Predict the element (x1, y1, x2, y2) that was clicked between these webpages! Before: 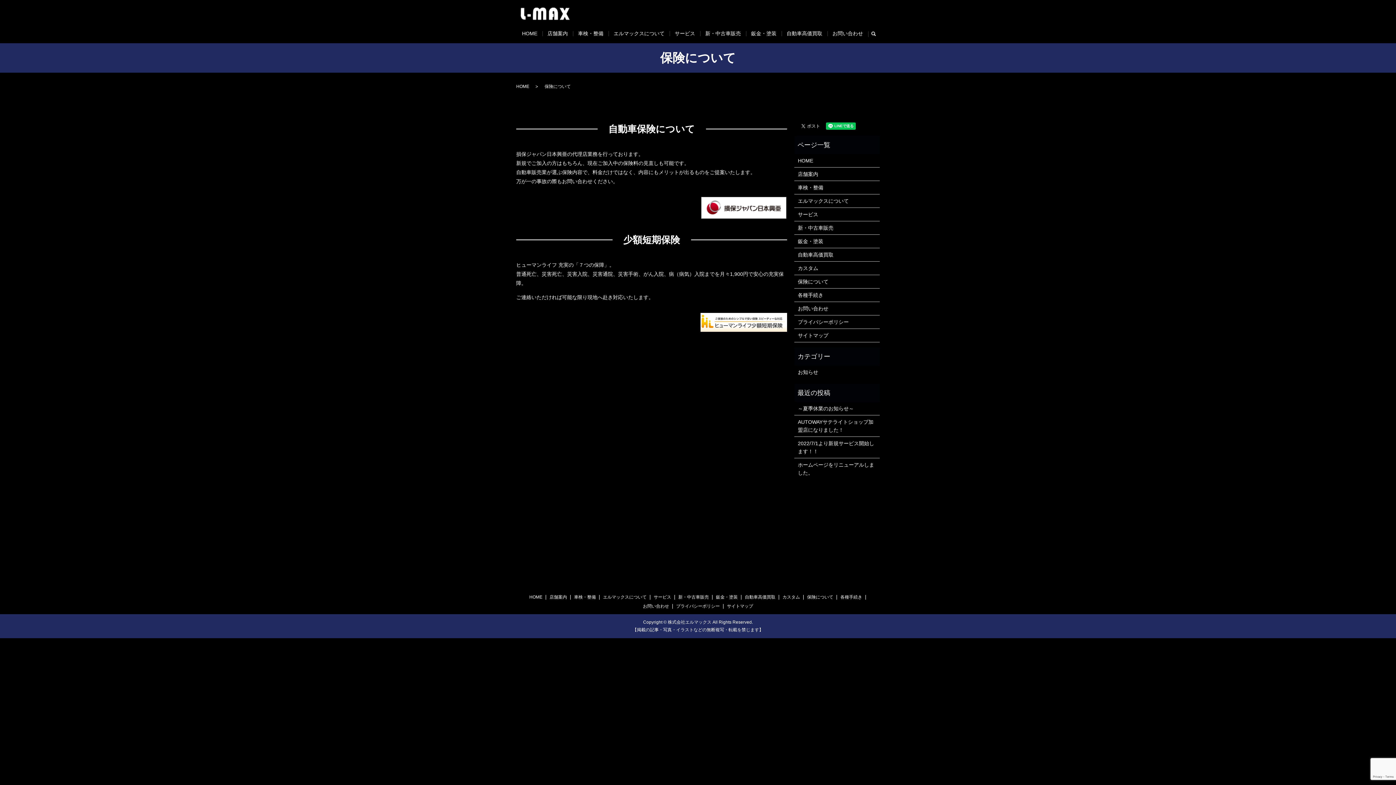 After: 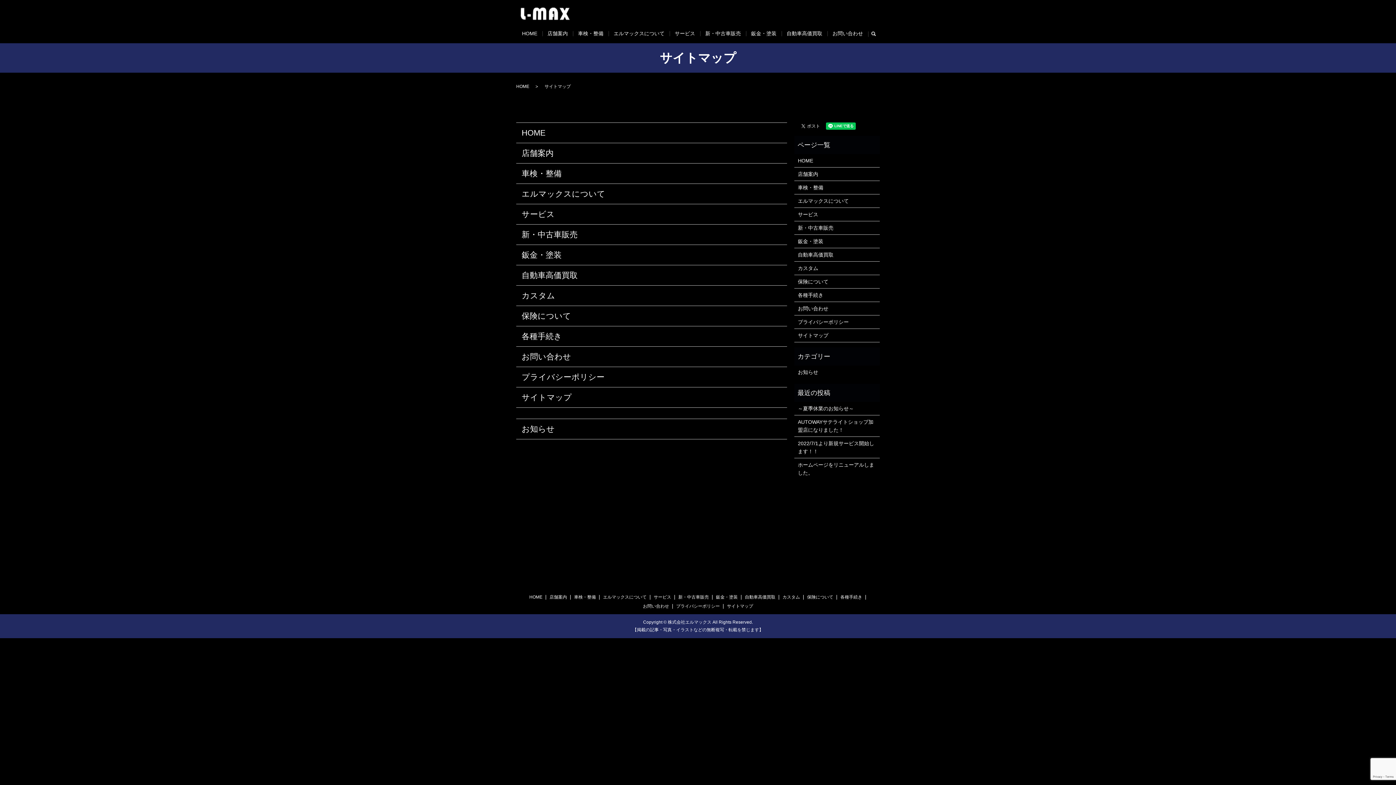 Action: label: サイトマップ bbox: (725, 601, 754, 611)